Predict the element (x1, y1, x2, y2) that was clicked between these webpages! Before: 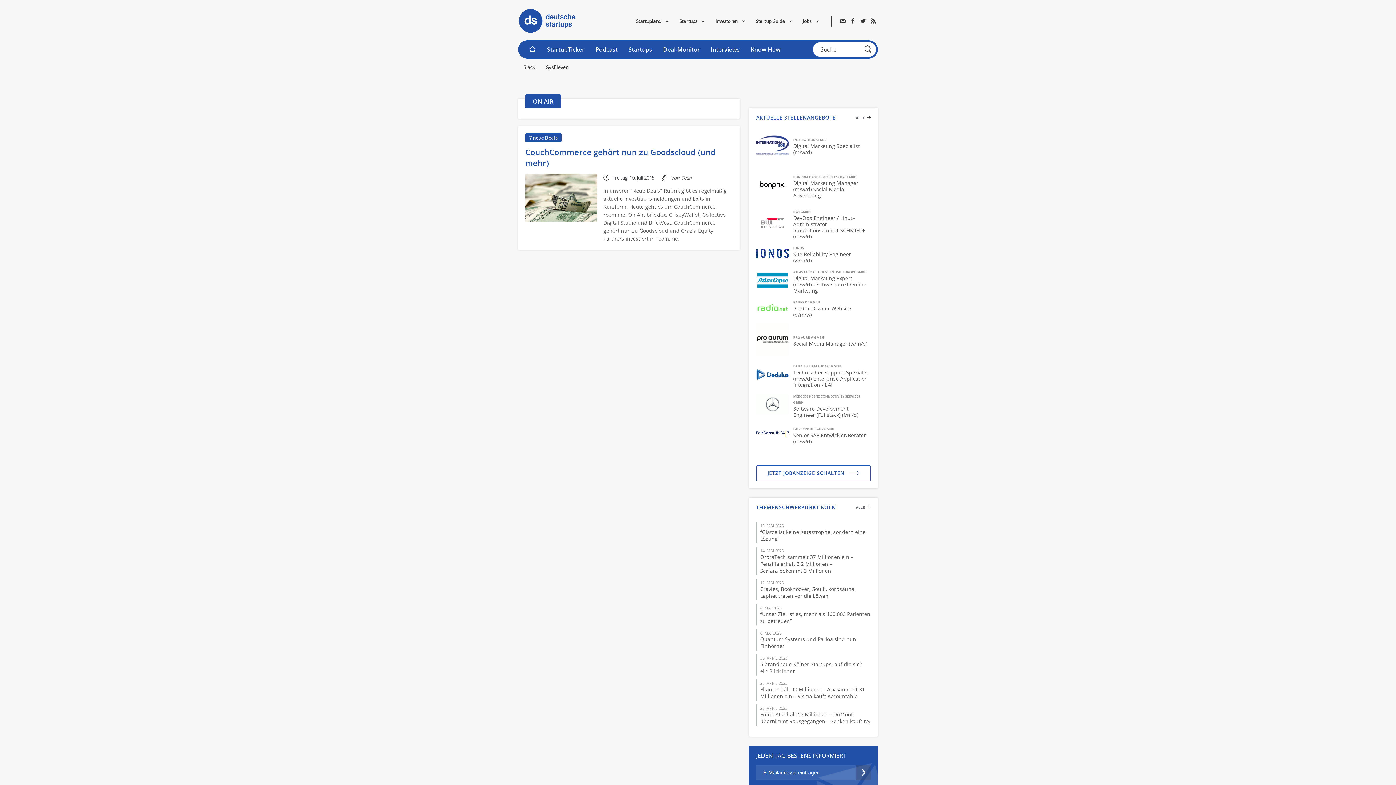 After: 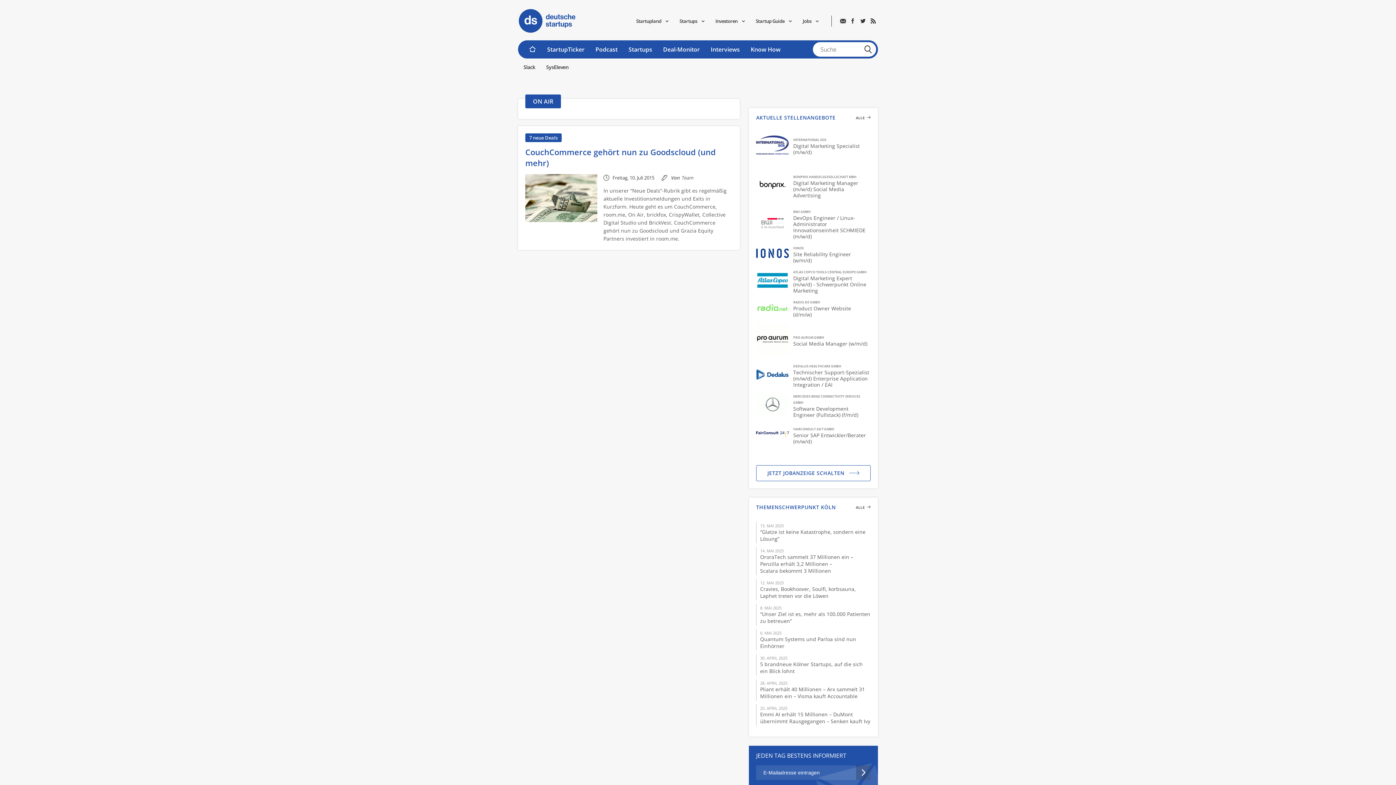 Action: bbox: (756, 245, 870, 263) label: IONOS
Site Reliability Engineer (w/m/d)